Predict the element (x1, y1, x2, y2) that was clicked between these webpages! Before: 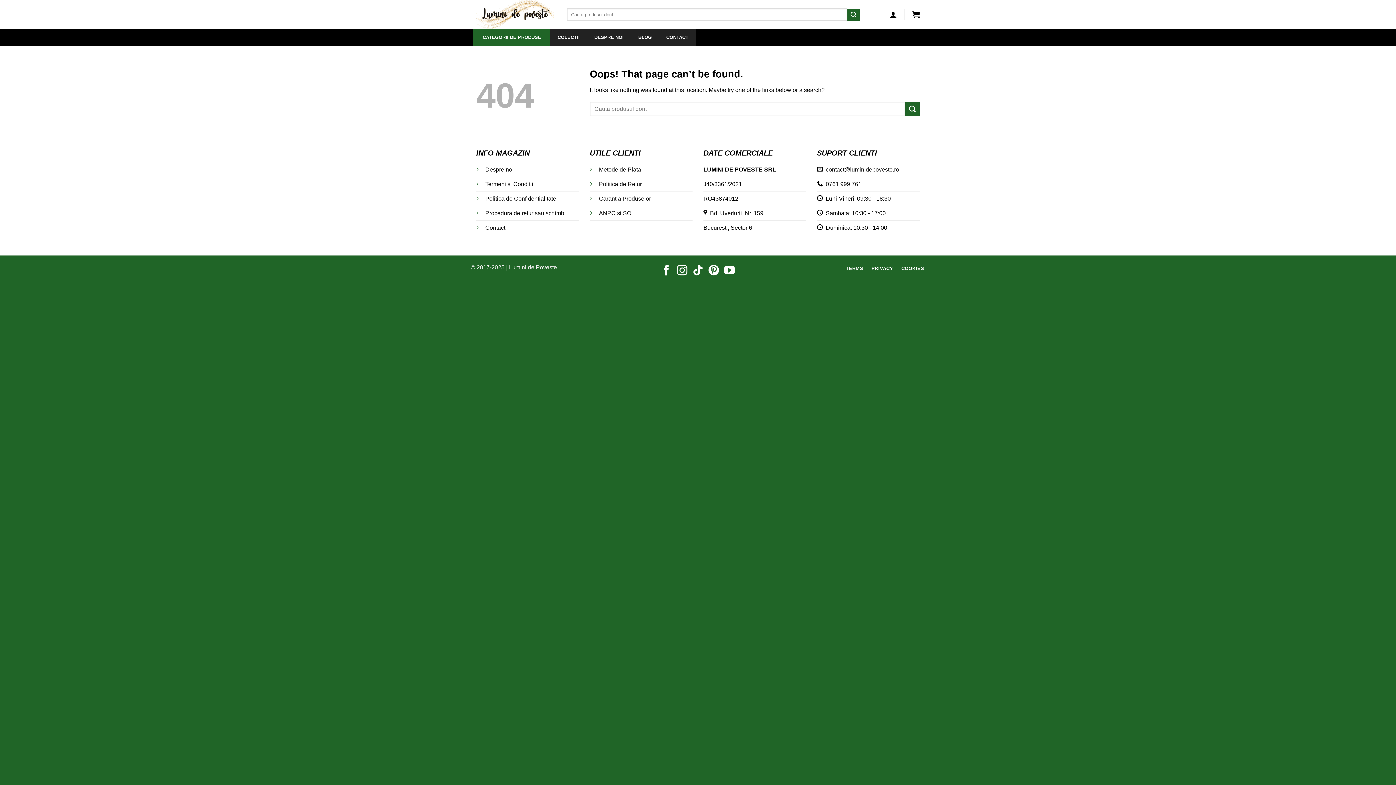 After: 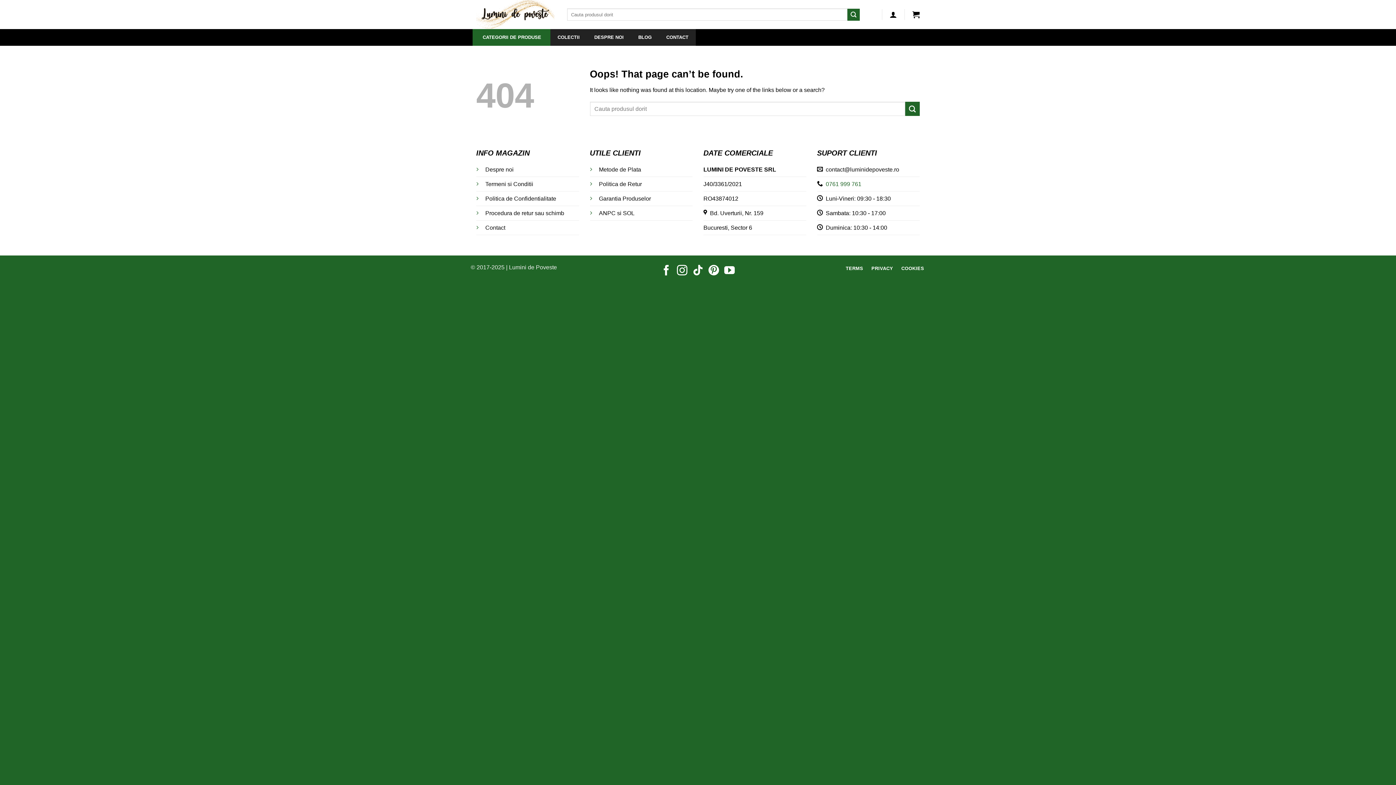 Action: label: 0761 999 761 bbox: (826, 181, 861, 187)